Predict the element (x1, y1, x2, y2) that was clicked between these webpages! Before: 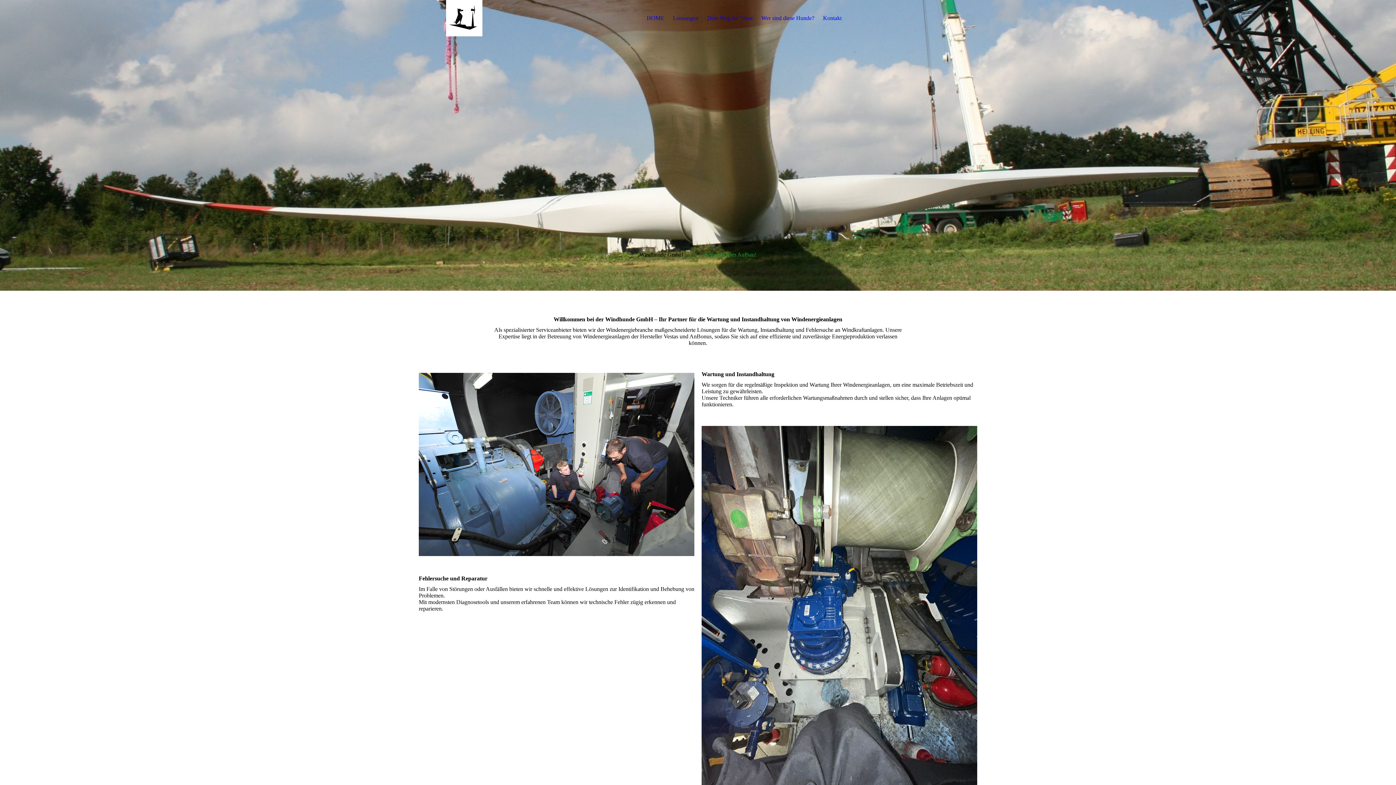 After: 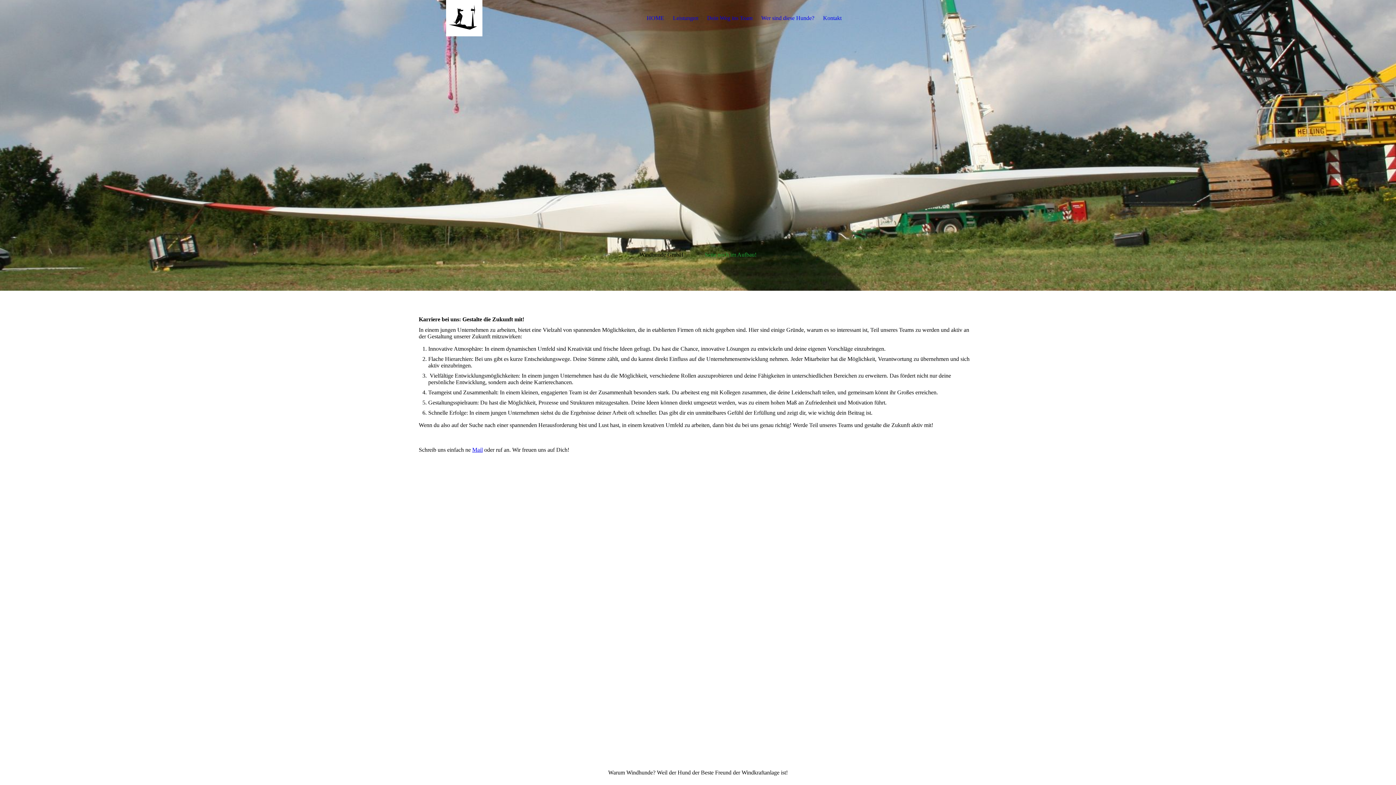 Action: label: Dein Weg ins Team bbox: (707, 14, 752, 21)